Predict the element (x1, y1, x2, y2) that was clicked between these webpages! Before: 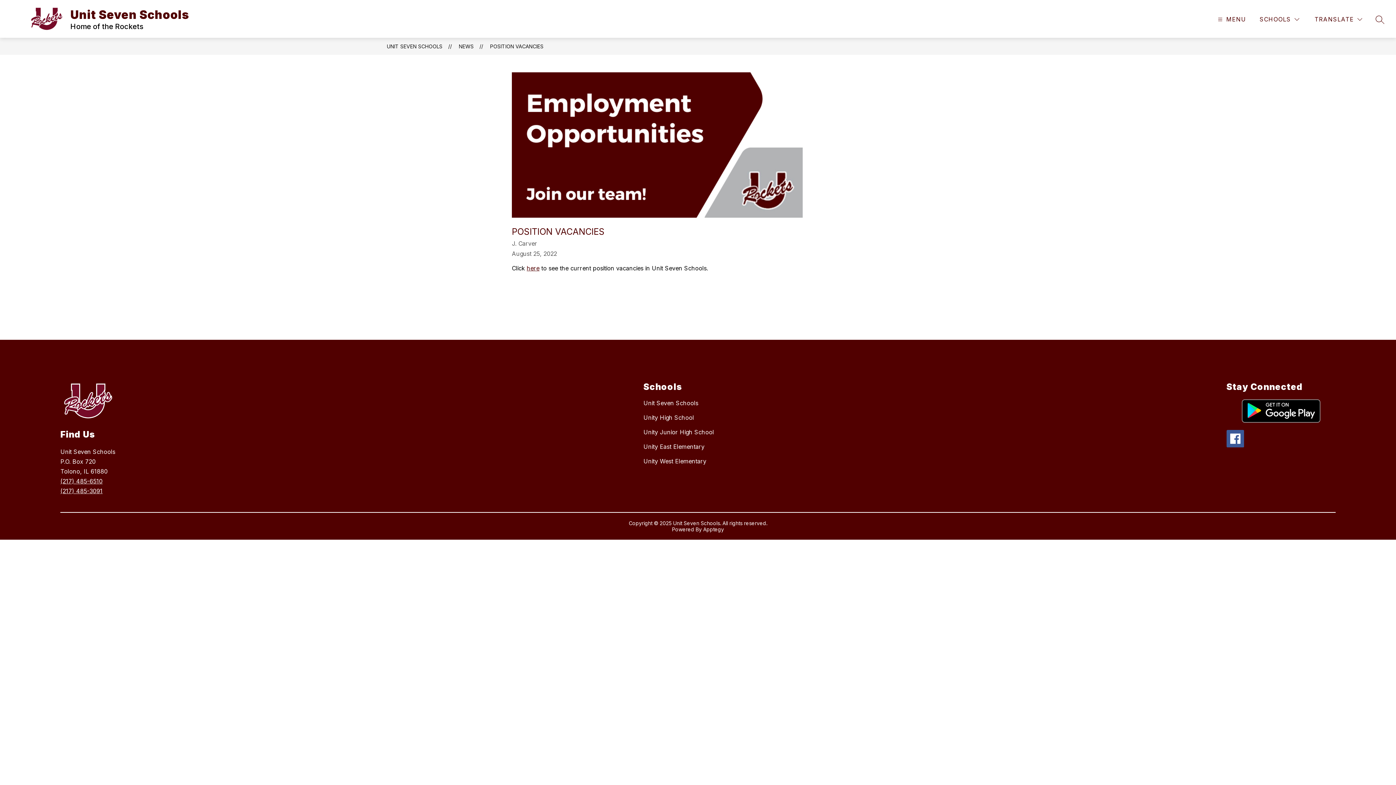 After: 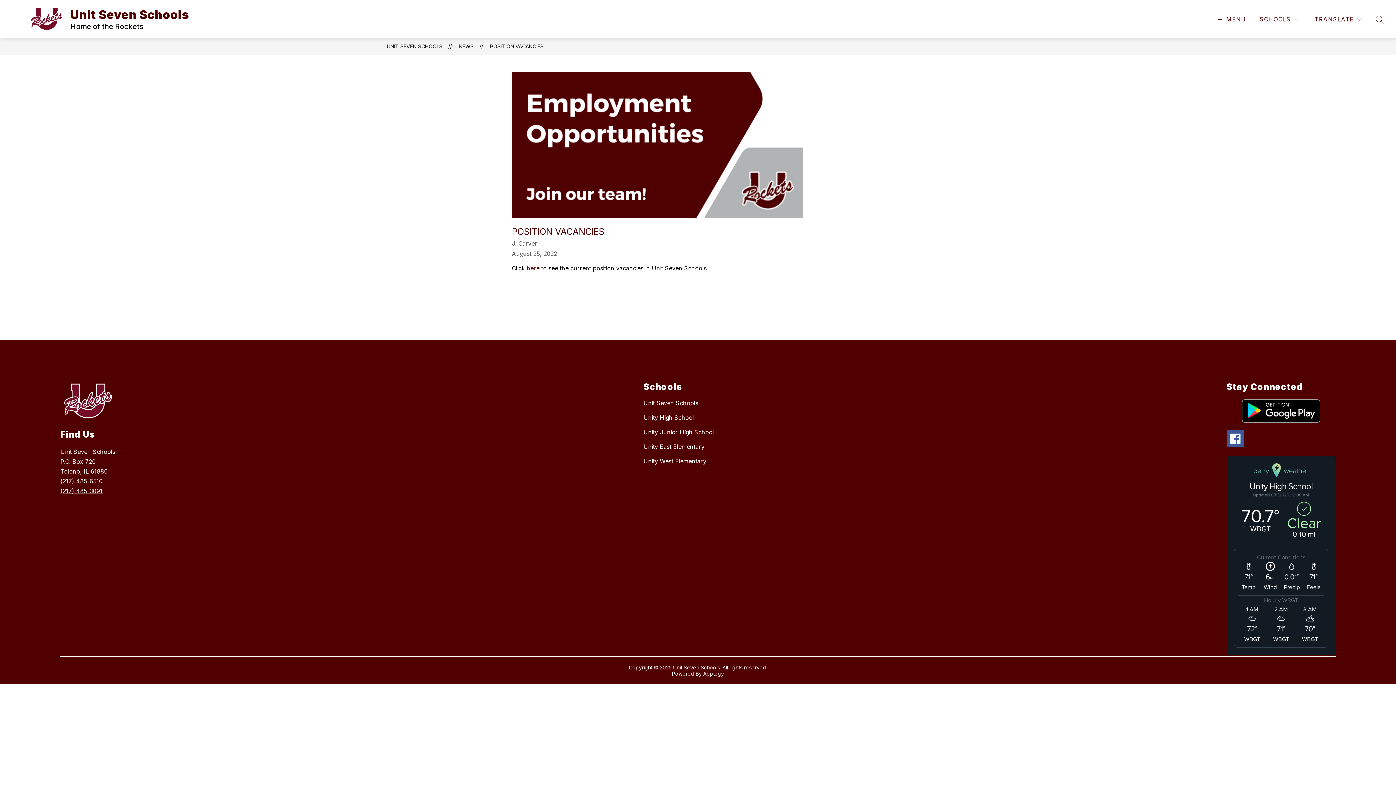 Action: bbox: (1226, 399, 1335, 422)